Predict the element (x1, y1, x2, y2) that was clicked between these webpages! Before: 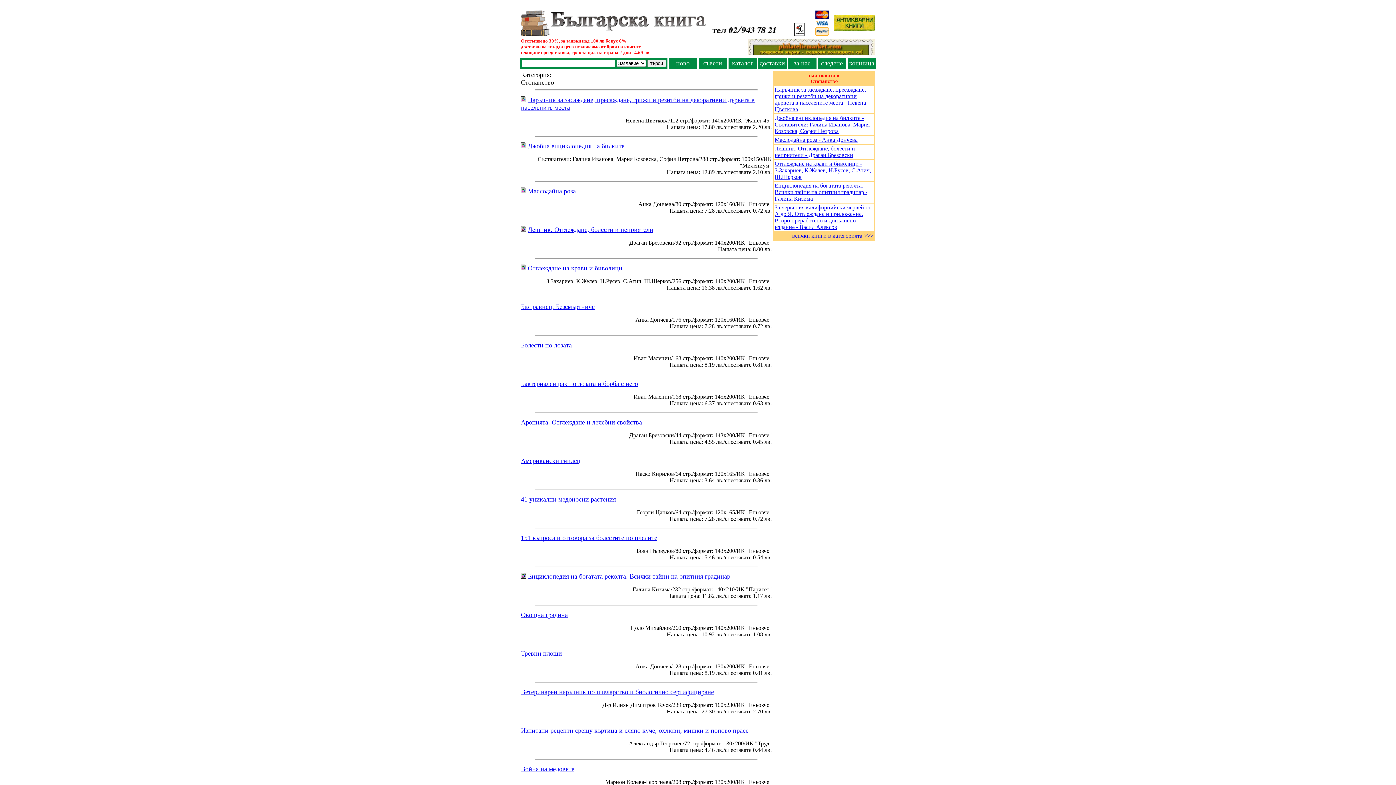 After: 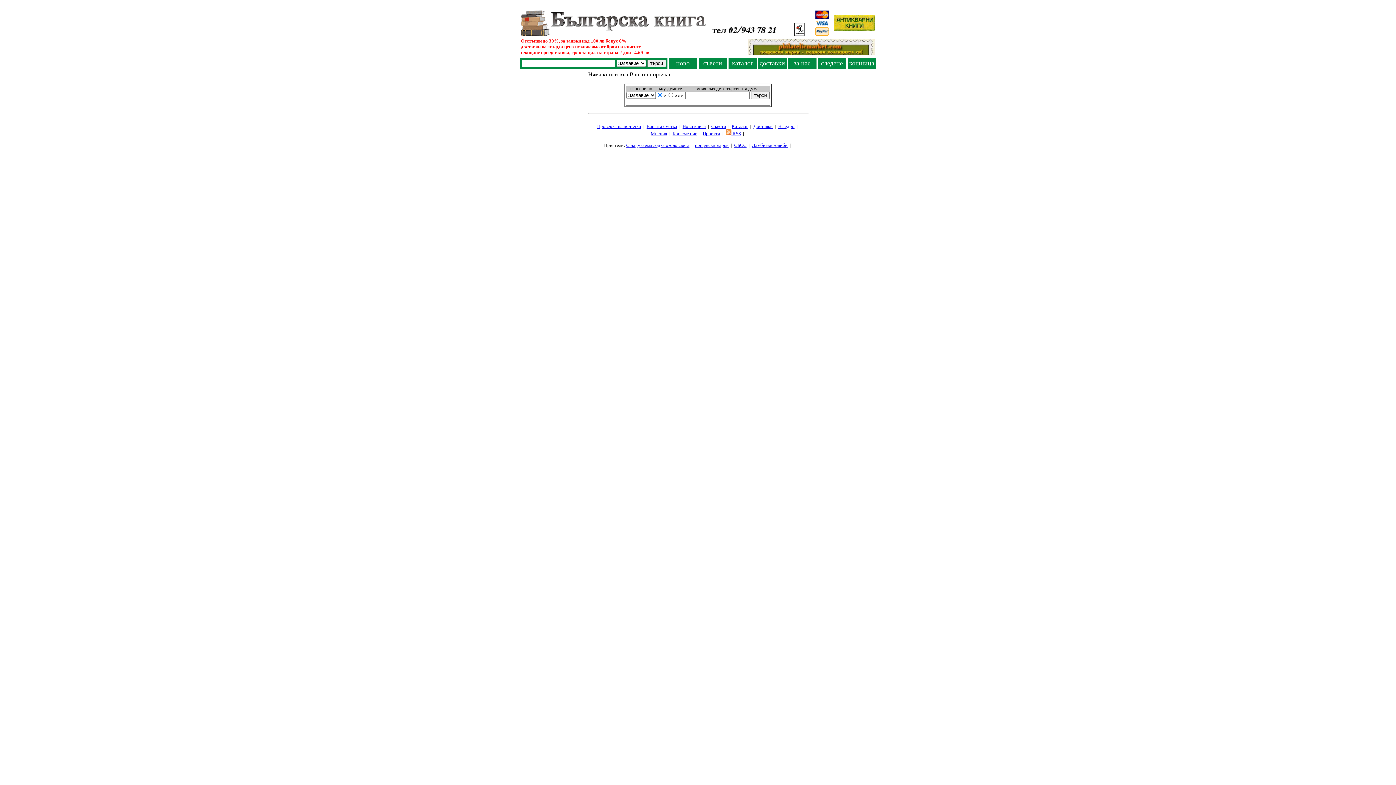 Action: bbox: (849, 59, 874, 66) label: кошница